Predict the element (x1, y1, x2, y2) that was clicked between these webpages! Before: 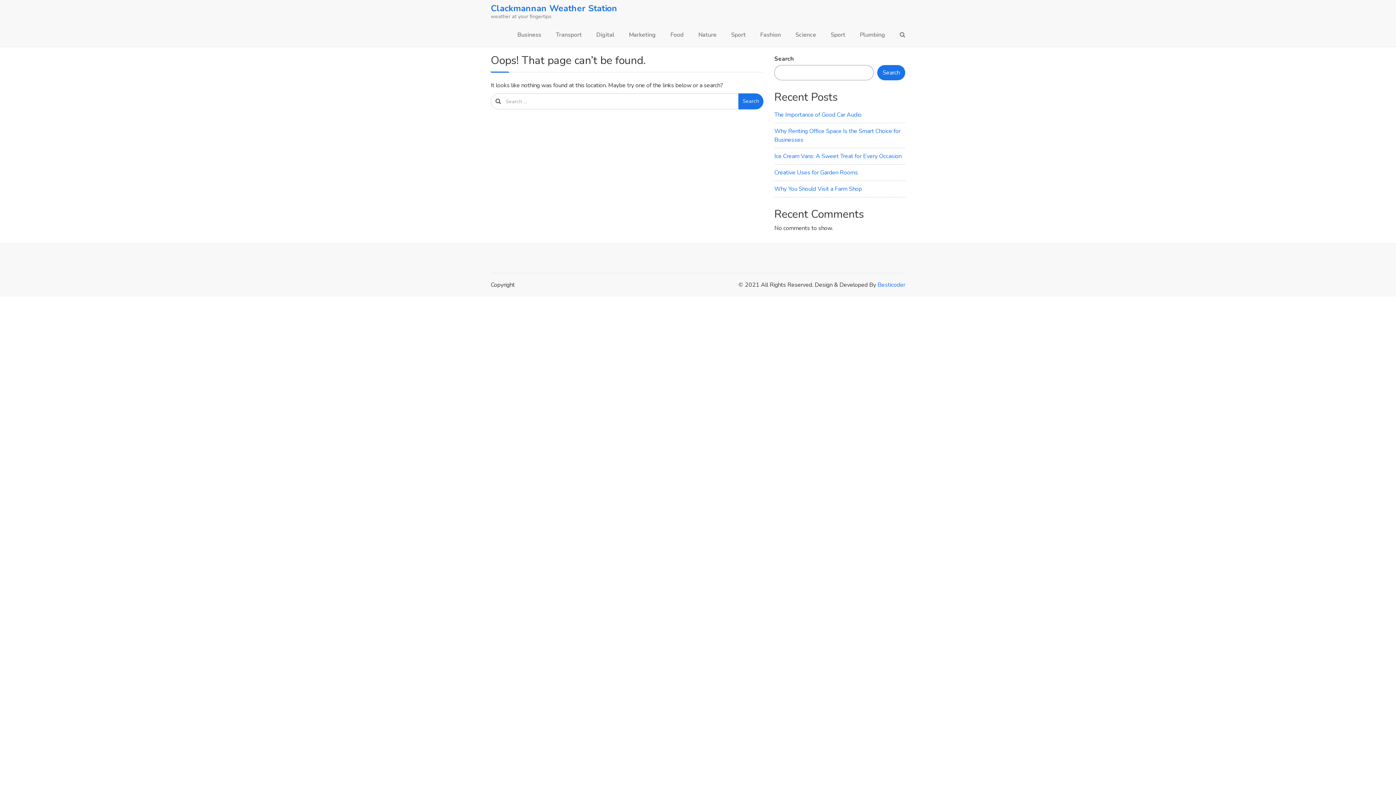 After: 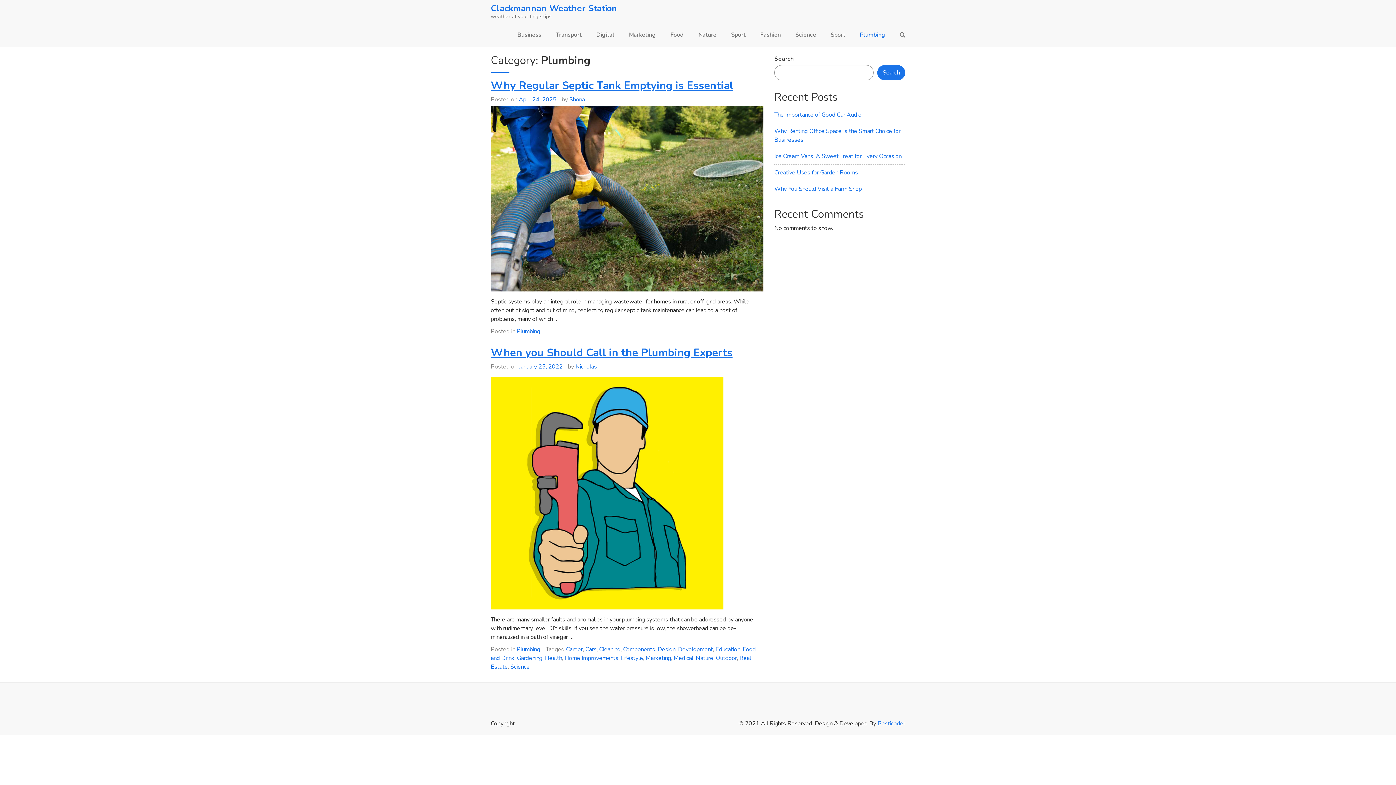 Action: label: Plumbing bbox: (852, 23, 892, 46)